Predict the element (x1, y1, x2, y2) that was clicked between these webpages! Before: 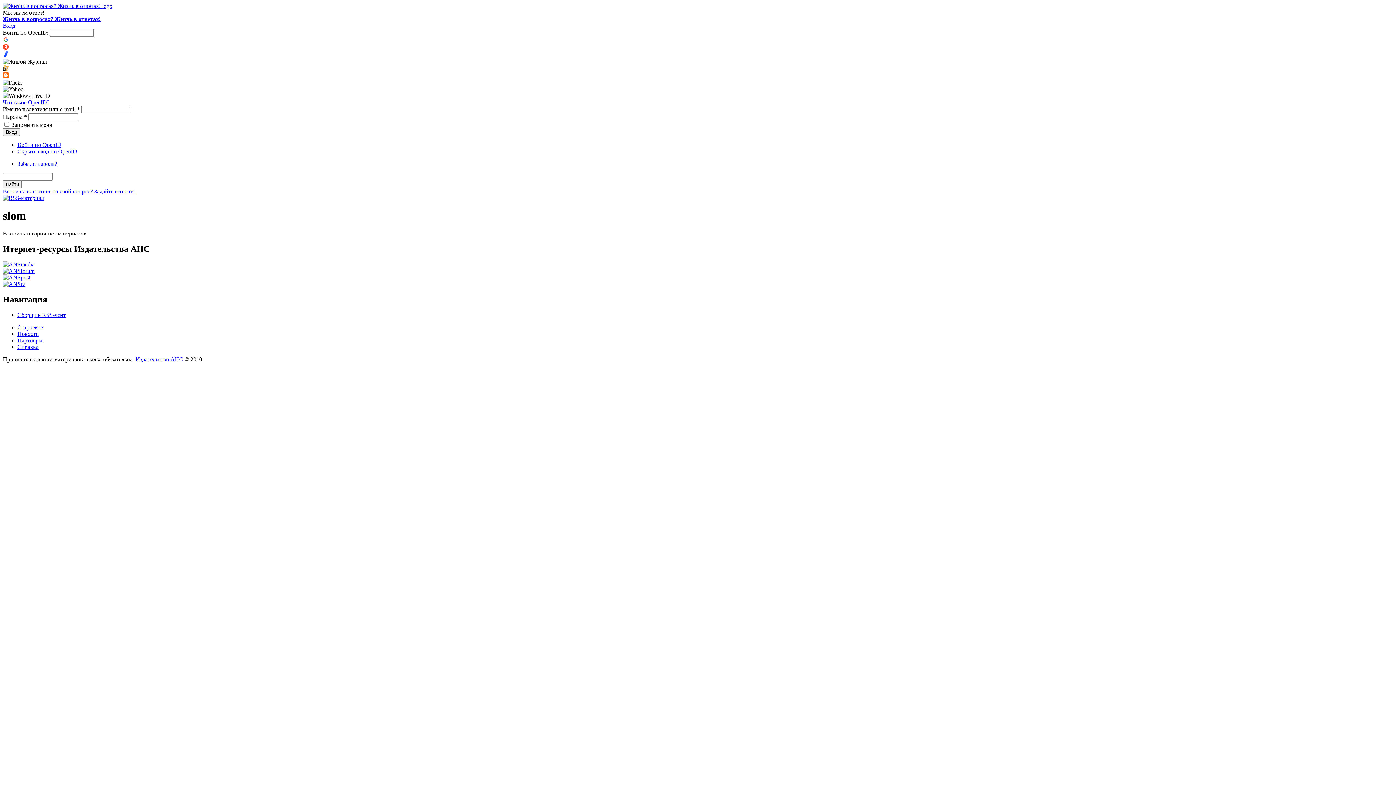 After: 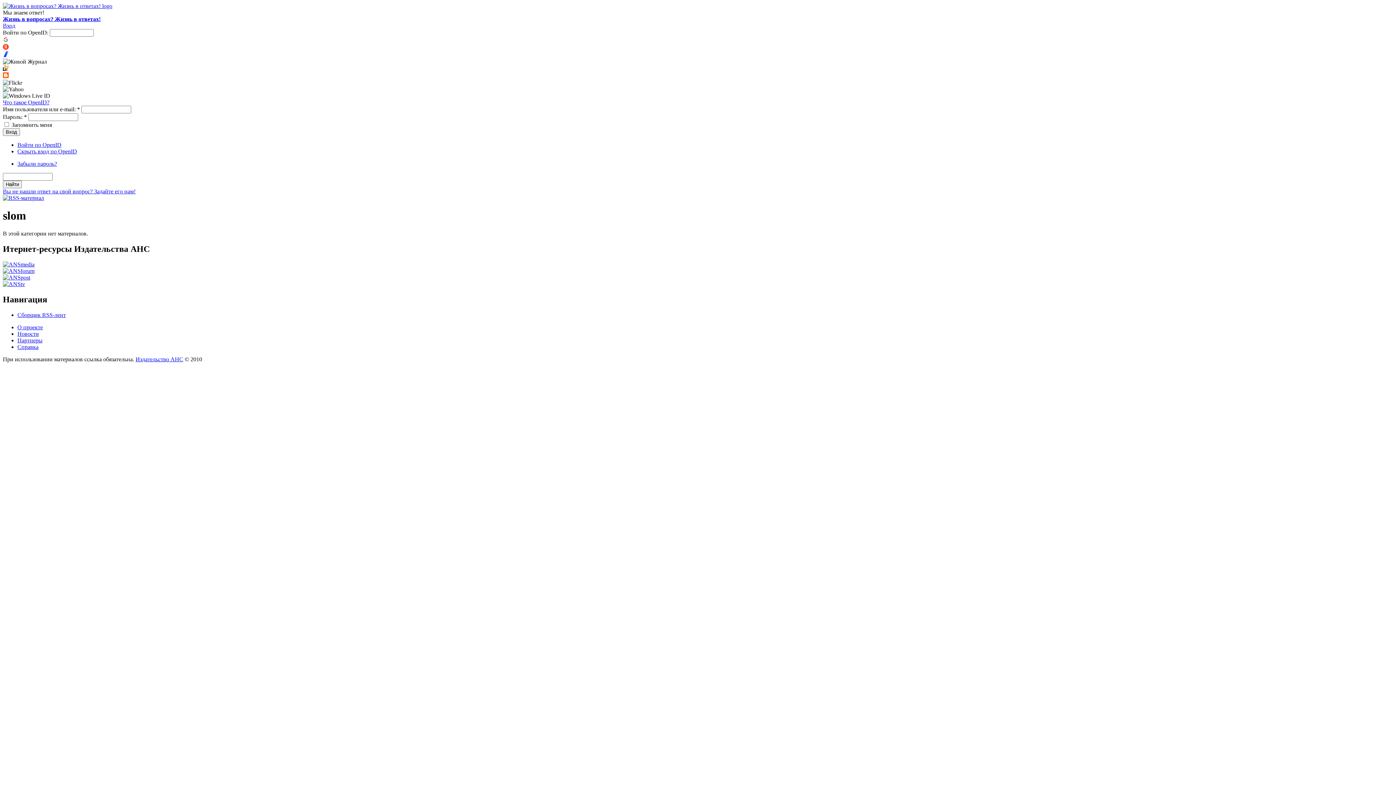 Action: bbox: (2, 274, 30, 280)